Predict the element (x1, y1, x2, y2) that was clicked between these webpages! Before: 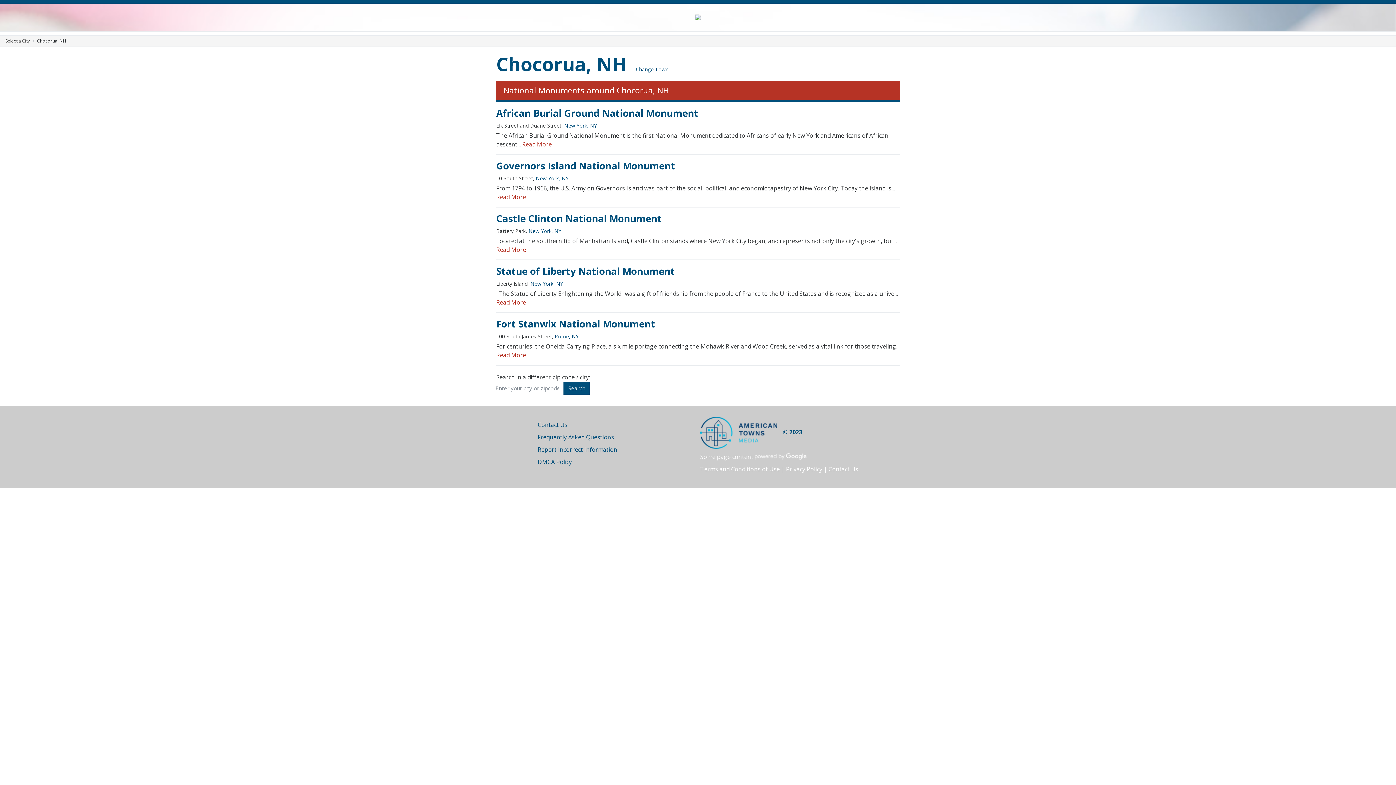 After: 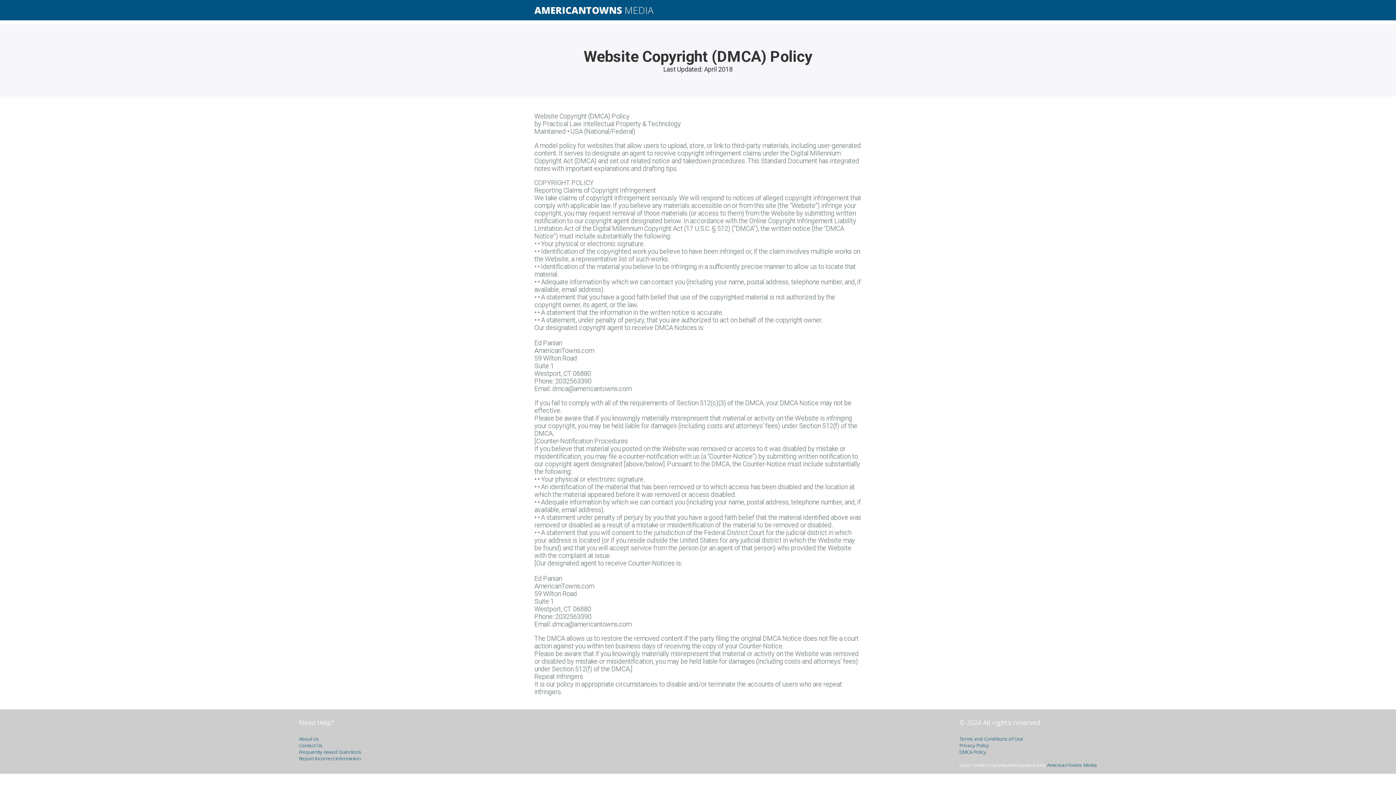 Action: bbox: (537, 458, 572, 466) label: DMCA Policy